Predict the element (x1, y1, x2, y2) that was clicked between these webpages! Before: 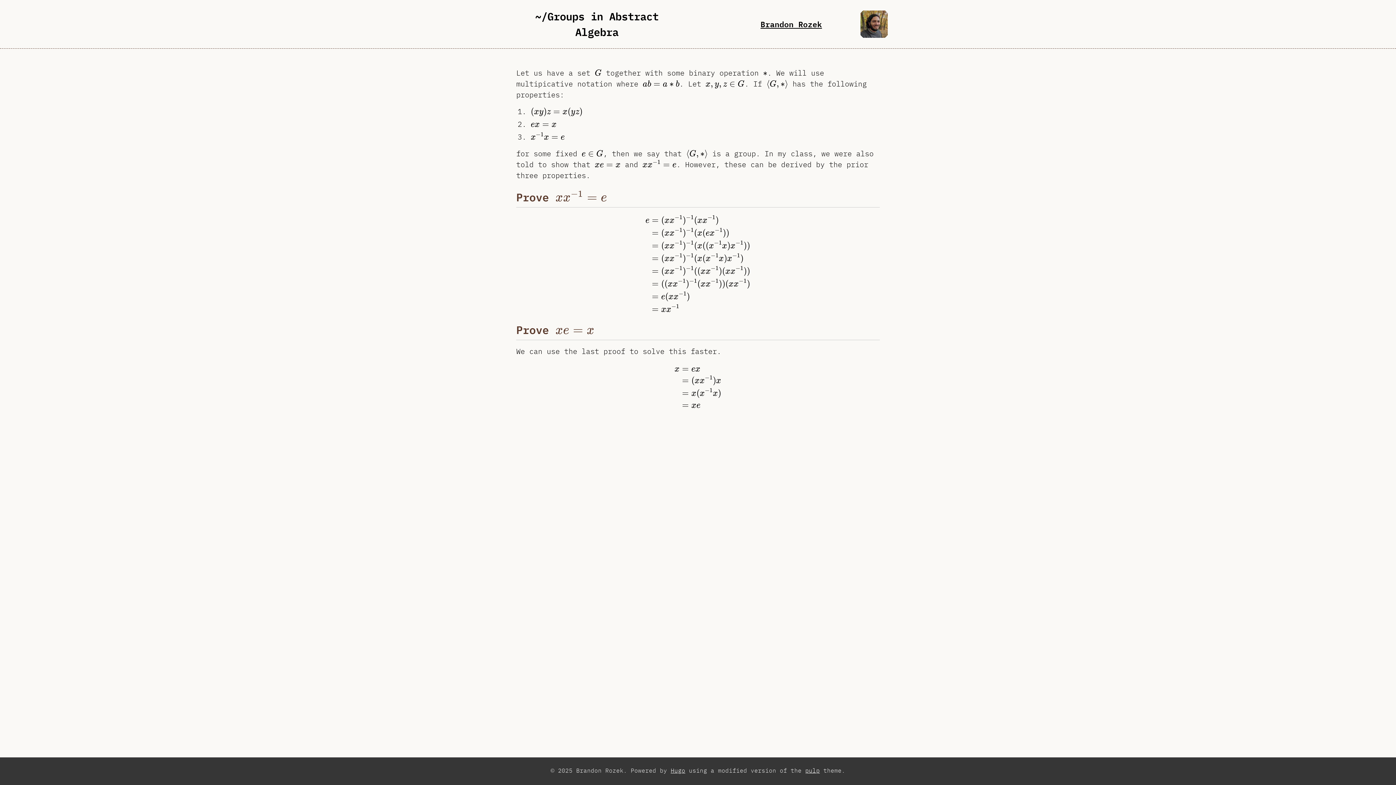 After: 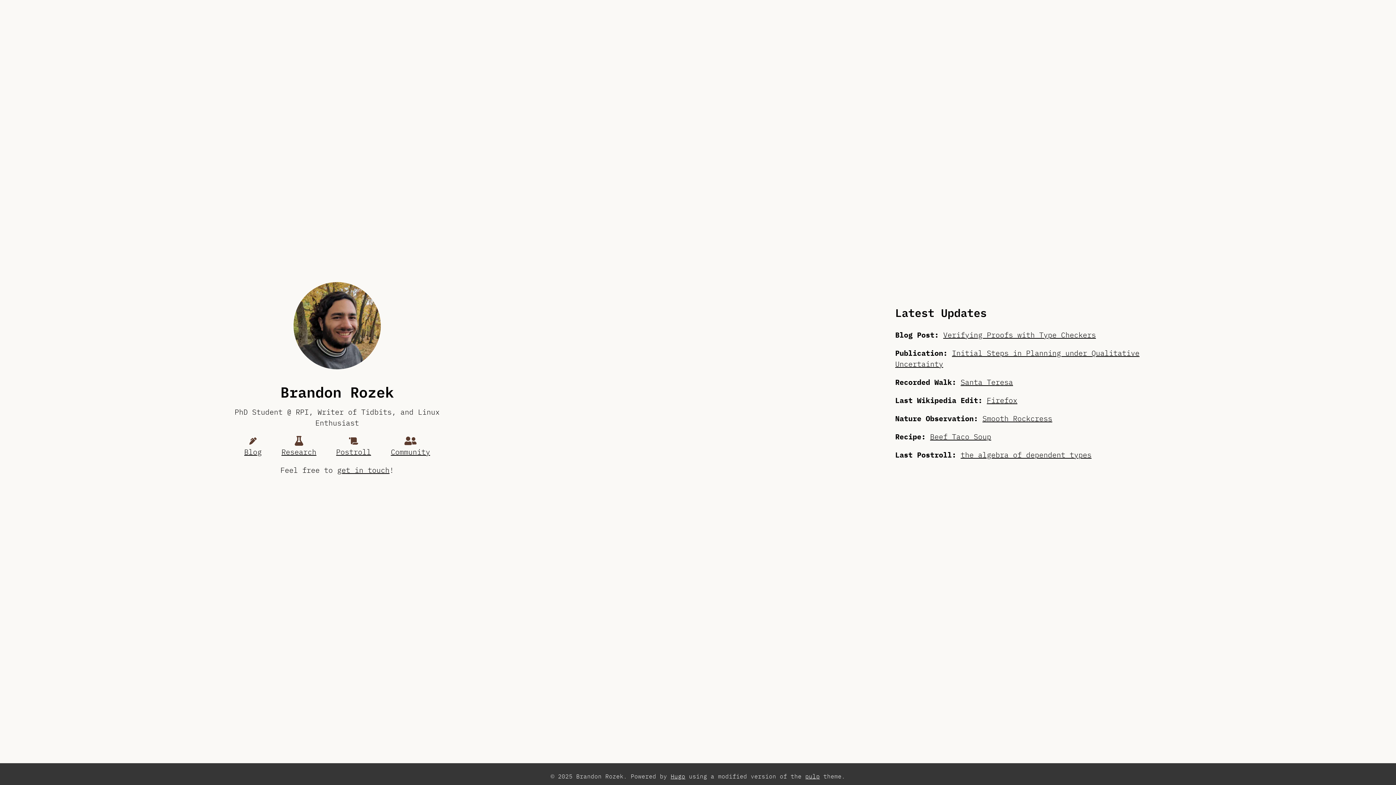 Action: bbox: (760, 14, 822, 33) label: Brandon Rozek